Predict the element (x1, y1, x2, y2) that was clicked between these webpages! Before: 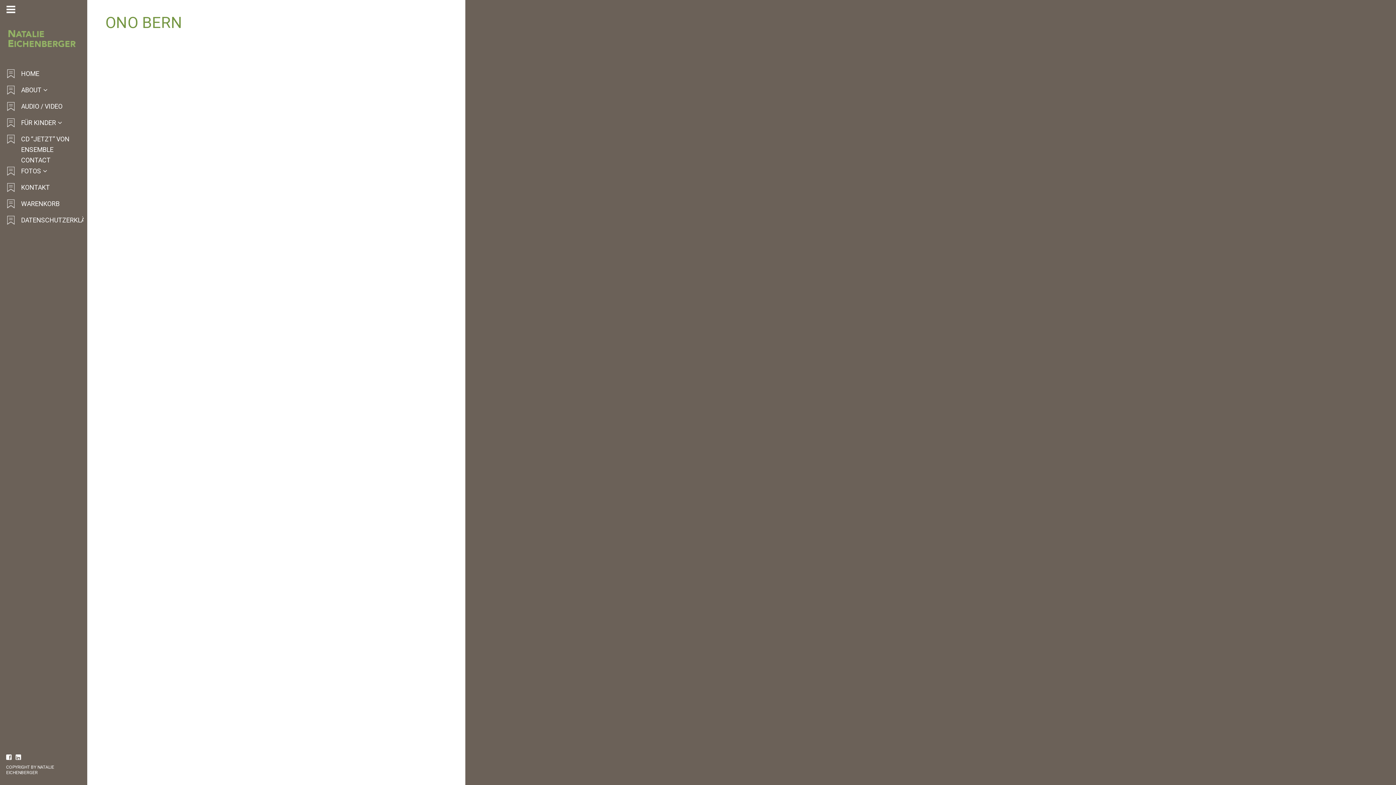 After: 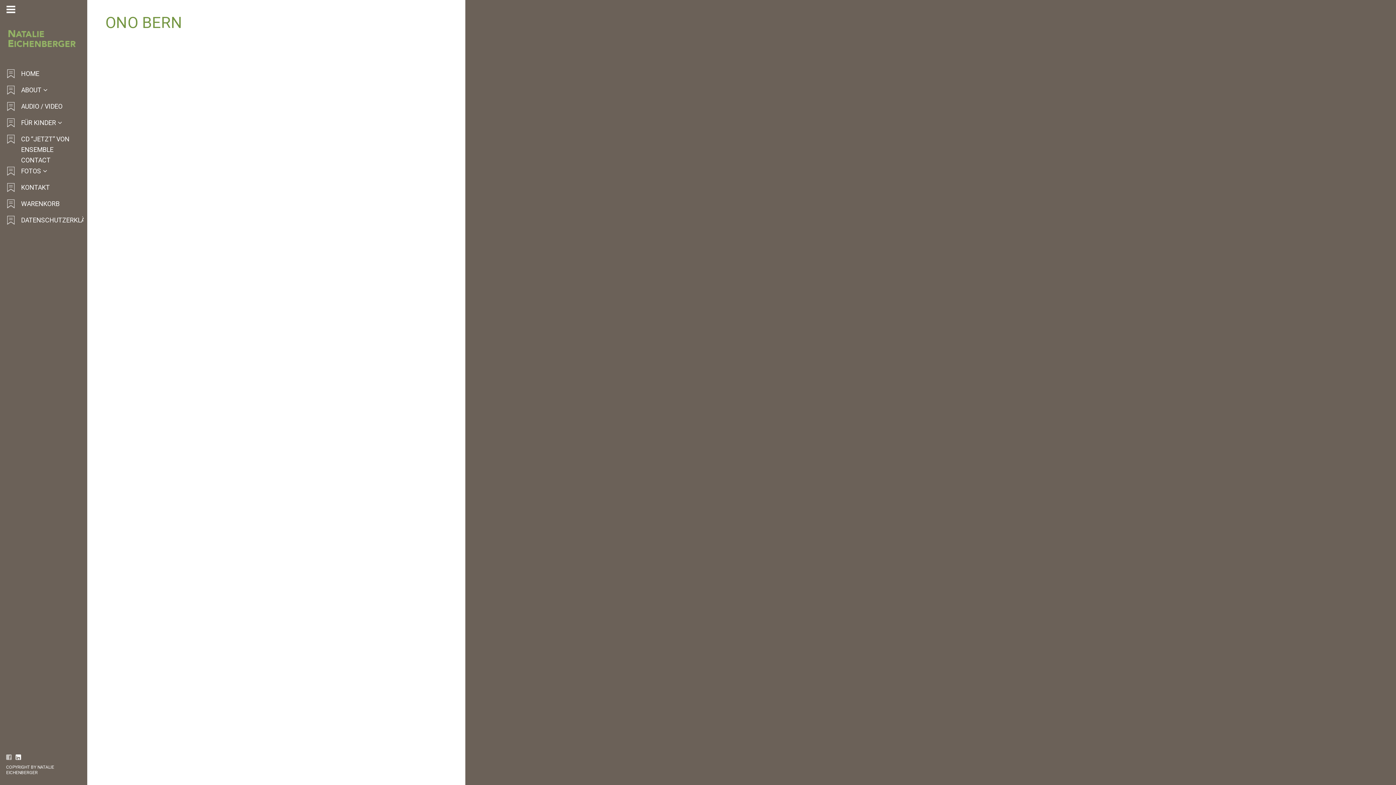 Action: bbox: (6, 754, 12, 760)